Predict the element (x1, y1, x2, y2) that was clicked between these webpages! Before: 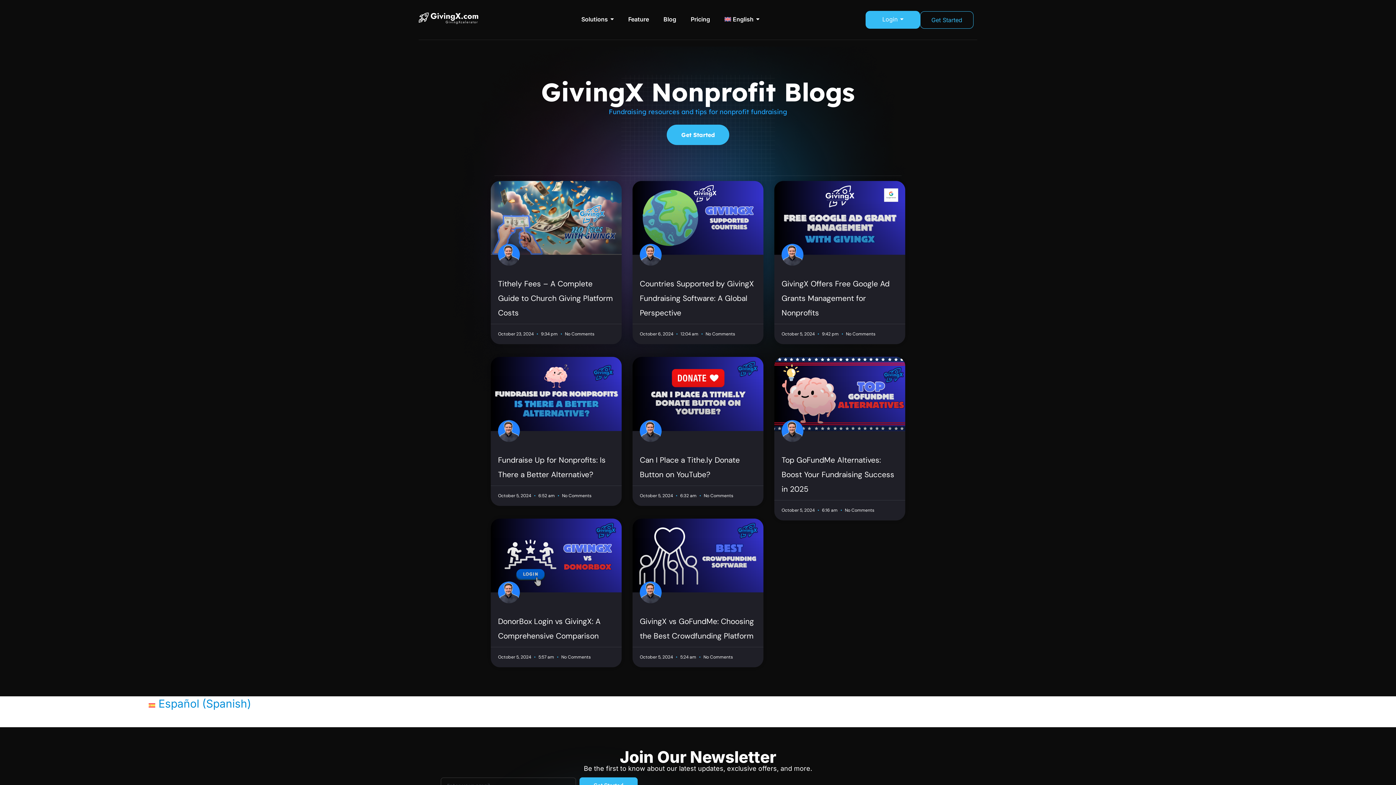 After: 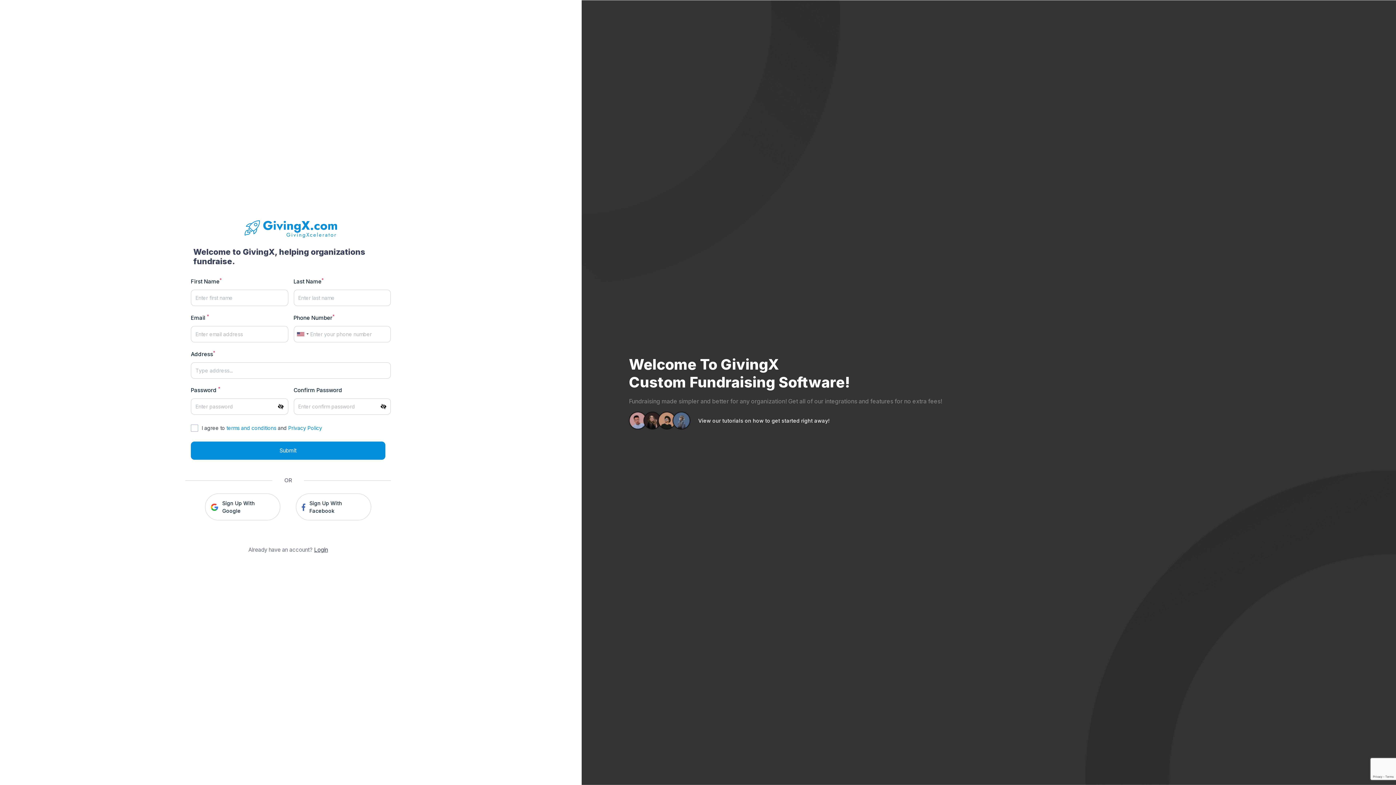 Action: bbox: (666, 124, 729, 145) label: Get Started